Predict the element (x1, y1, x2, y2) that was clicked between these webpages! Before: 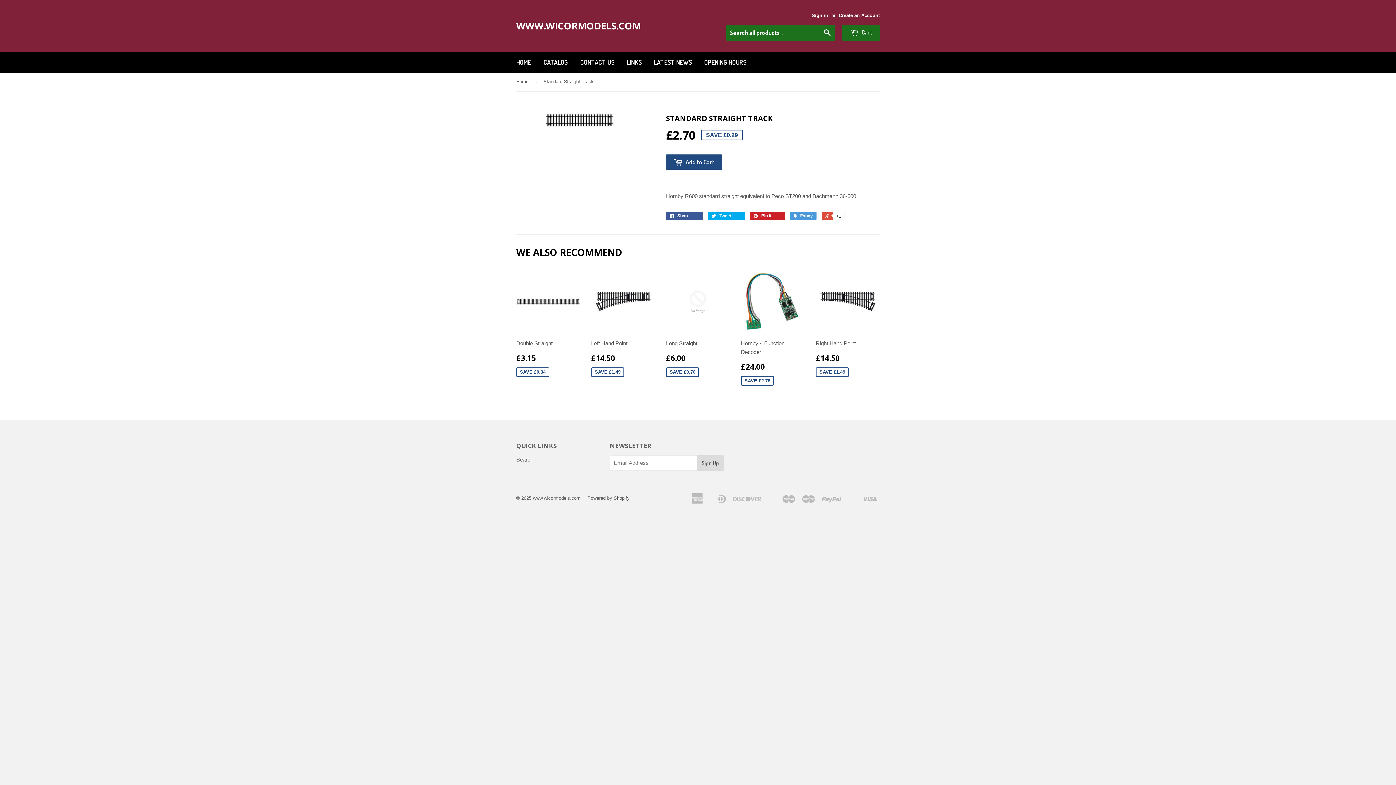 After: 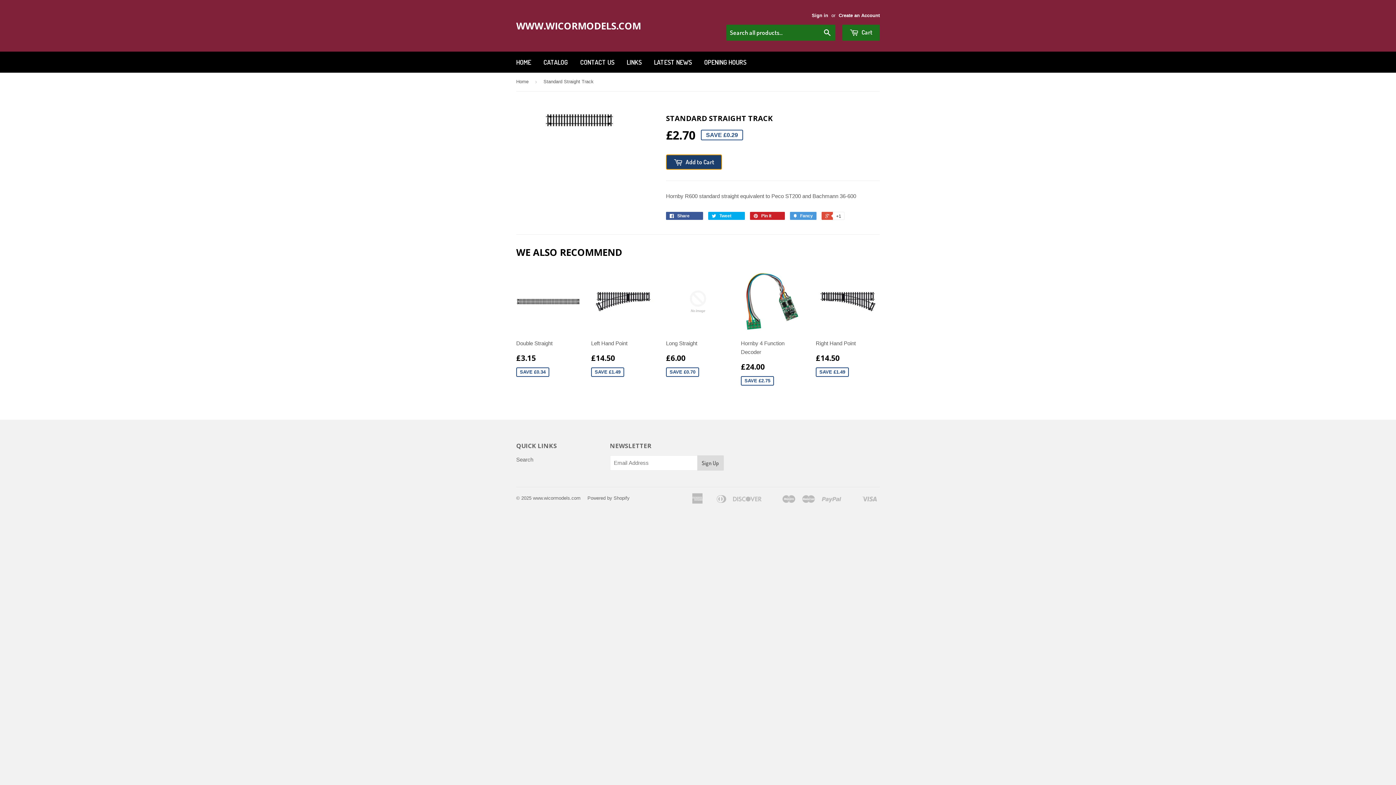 Action: bbox: (666, 154, 722, 169) label:  Add to Cart